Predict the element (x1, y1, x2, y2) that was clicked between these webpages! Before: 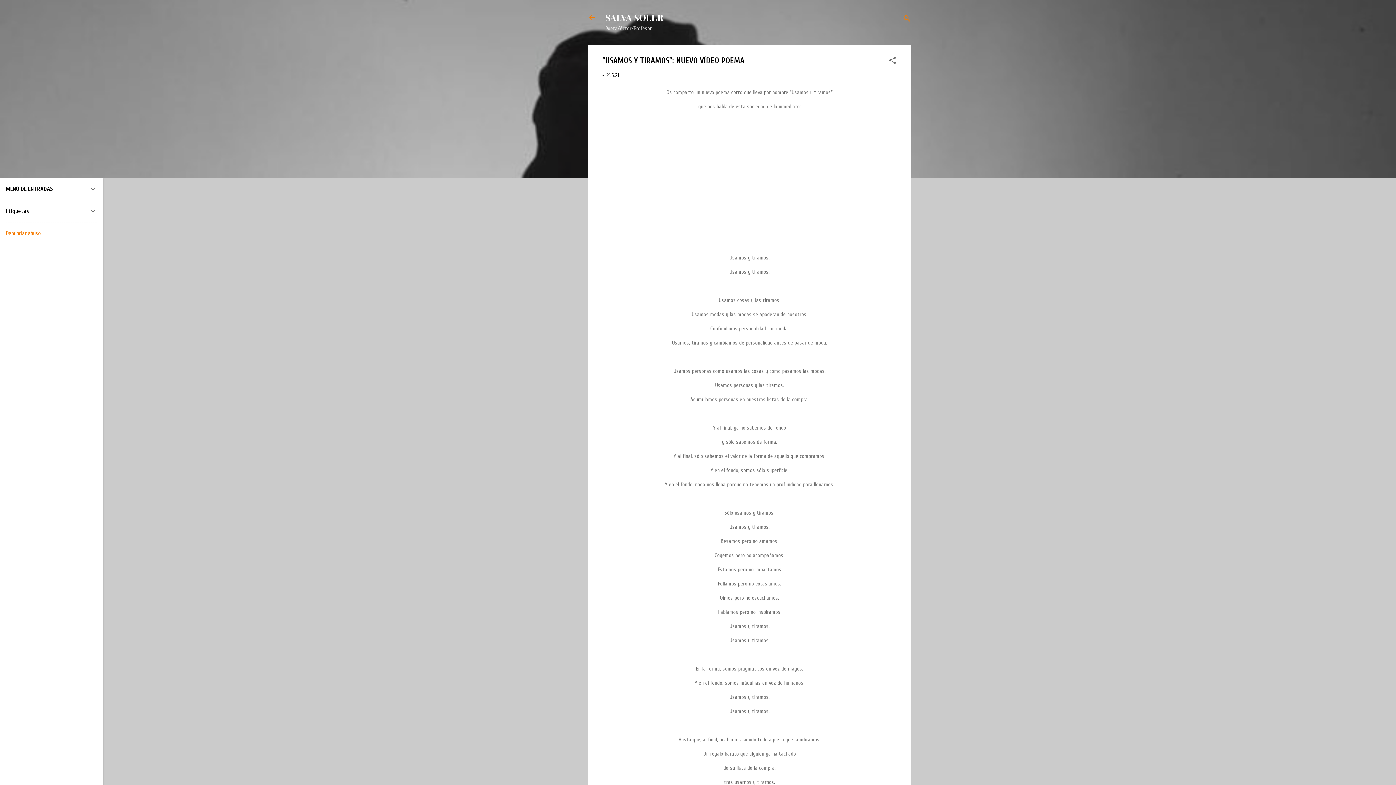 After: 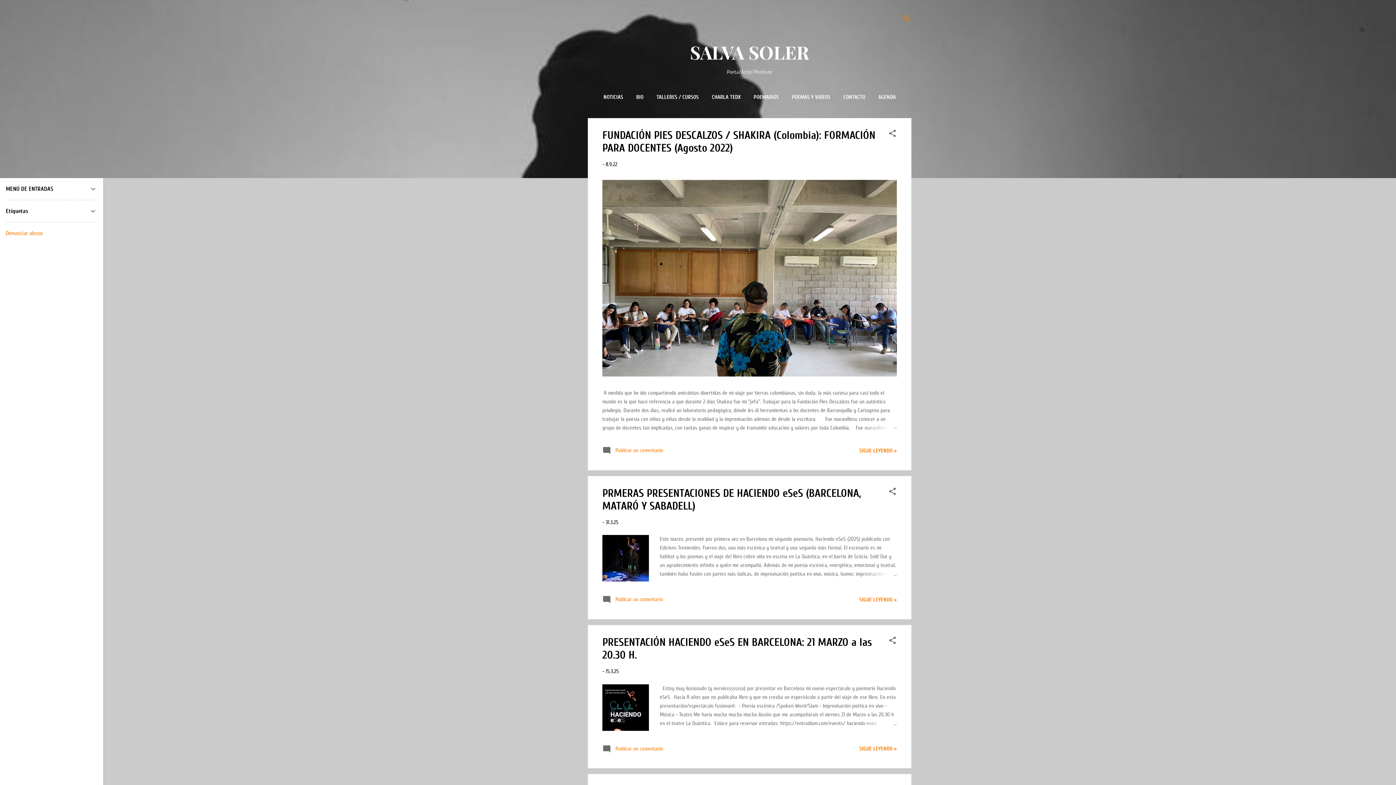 Action: bbox: (583, 8, 601, 26)